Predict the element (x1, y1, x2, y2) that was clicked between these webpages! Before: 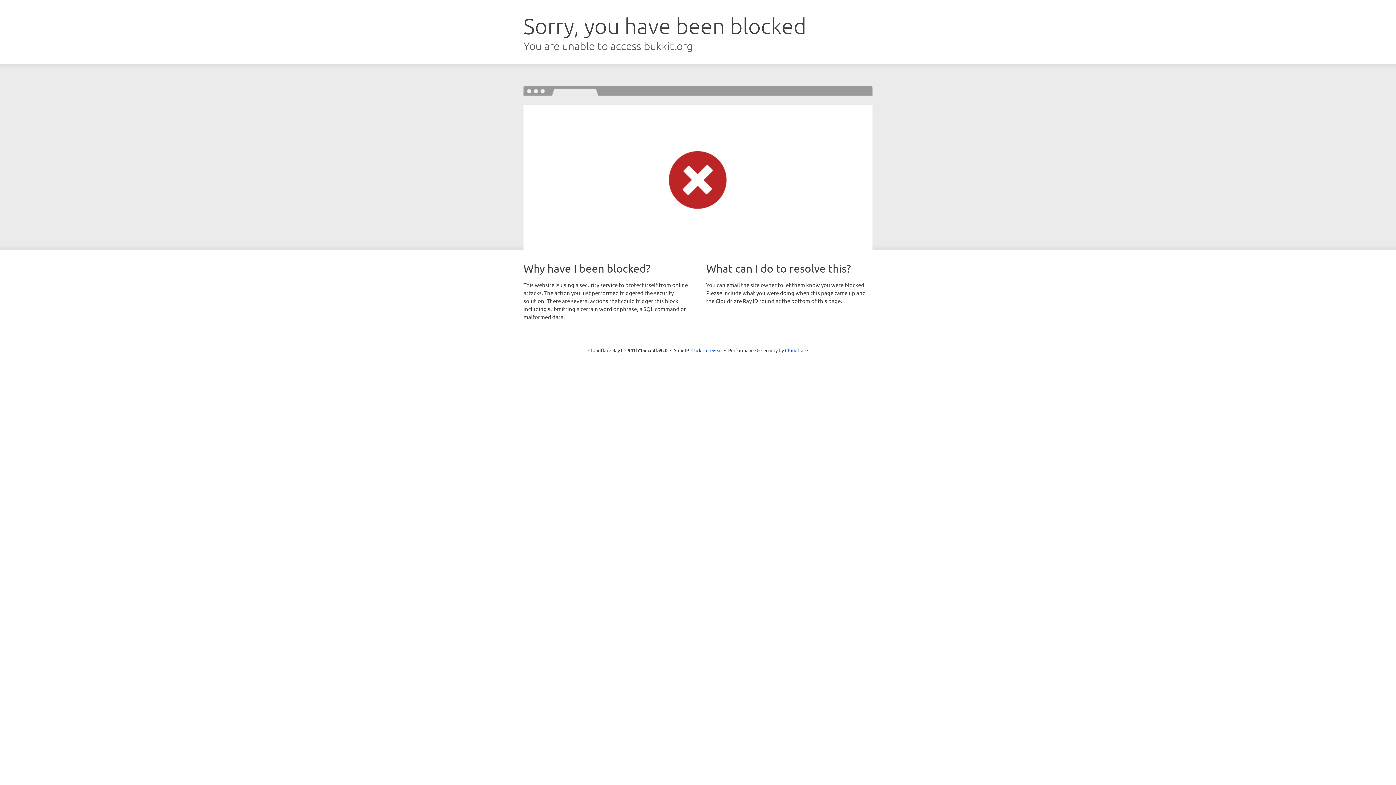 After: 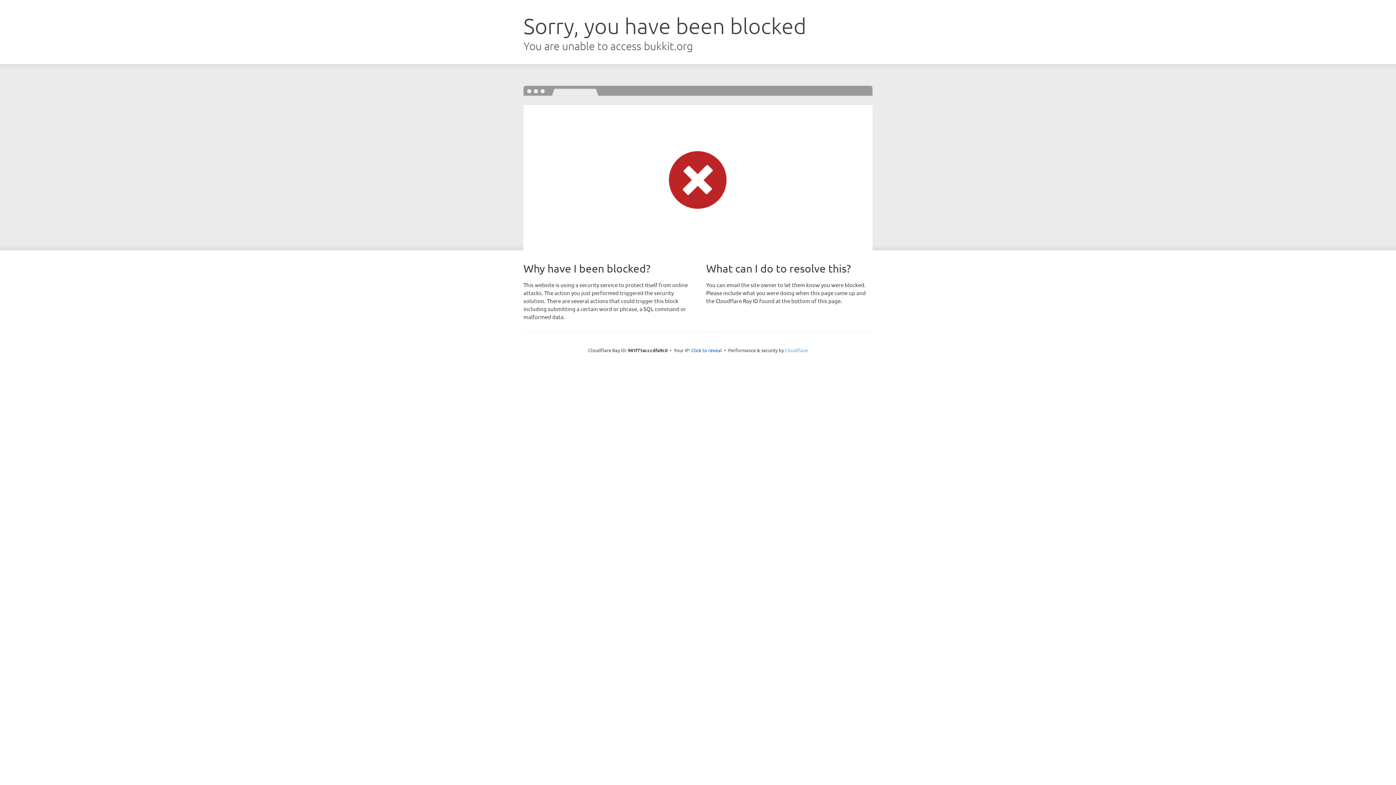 Action: label: Cloudflare bbox: (785, 347, 808, 353)